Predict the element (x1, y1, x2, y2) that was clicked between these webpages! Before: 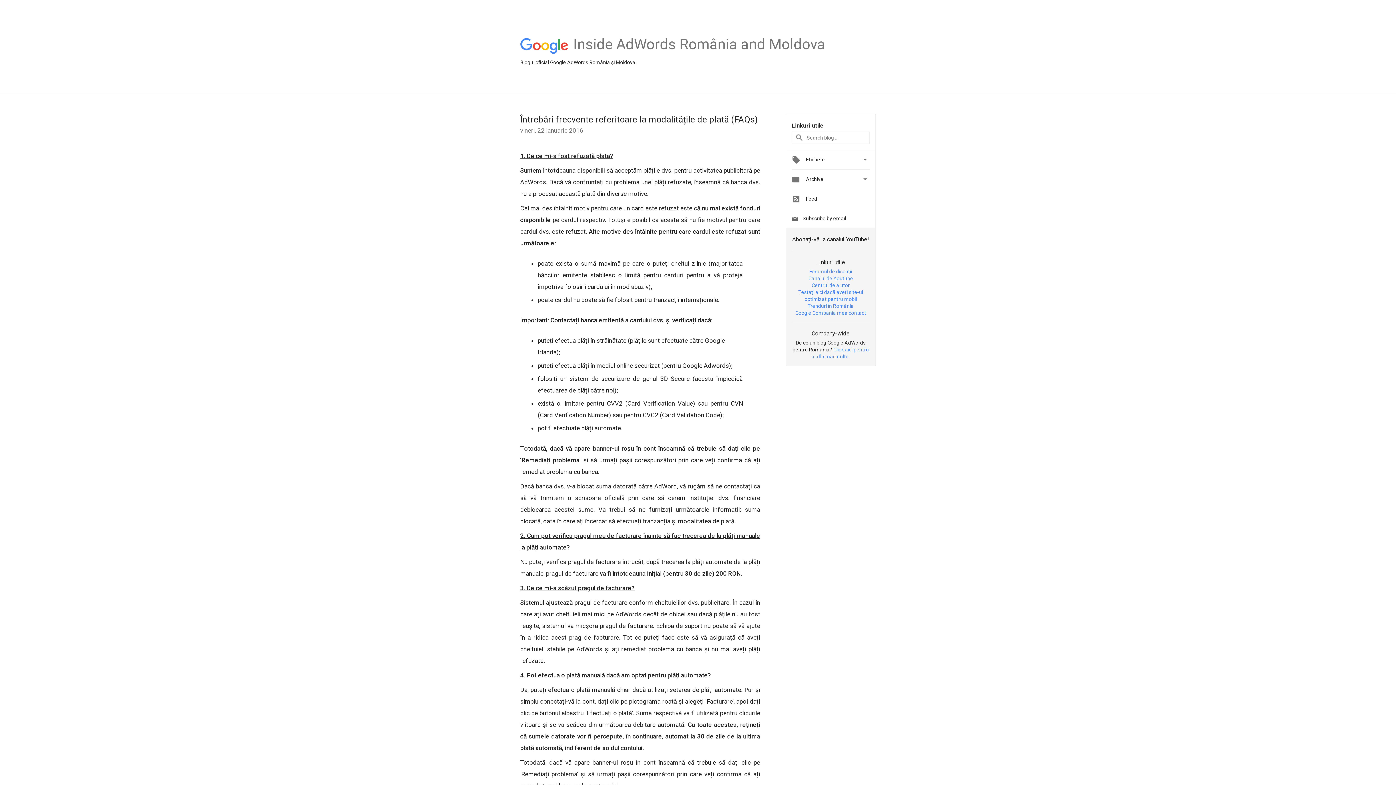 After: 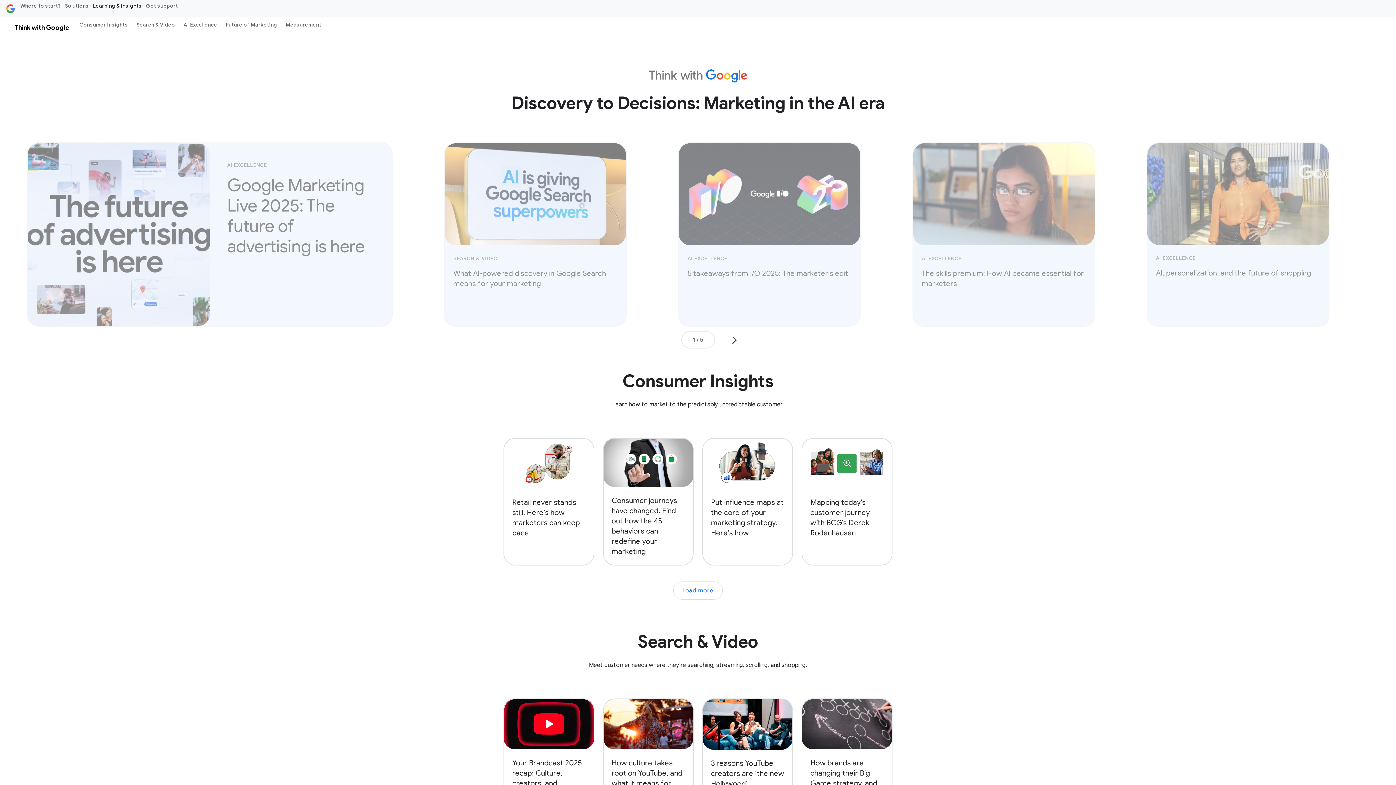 Action: bbox: (807, 303, 854, 309) label: Trenduri în România